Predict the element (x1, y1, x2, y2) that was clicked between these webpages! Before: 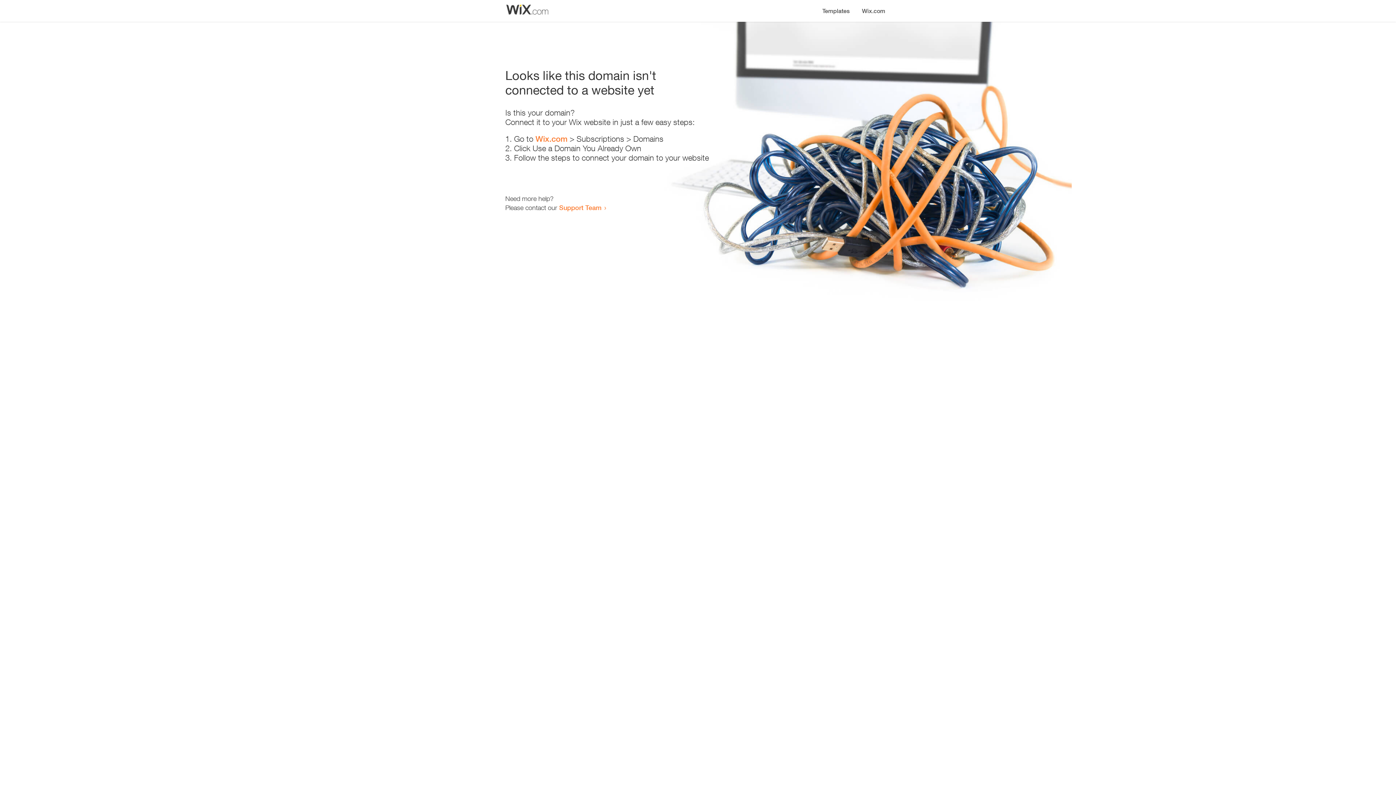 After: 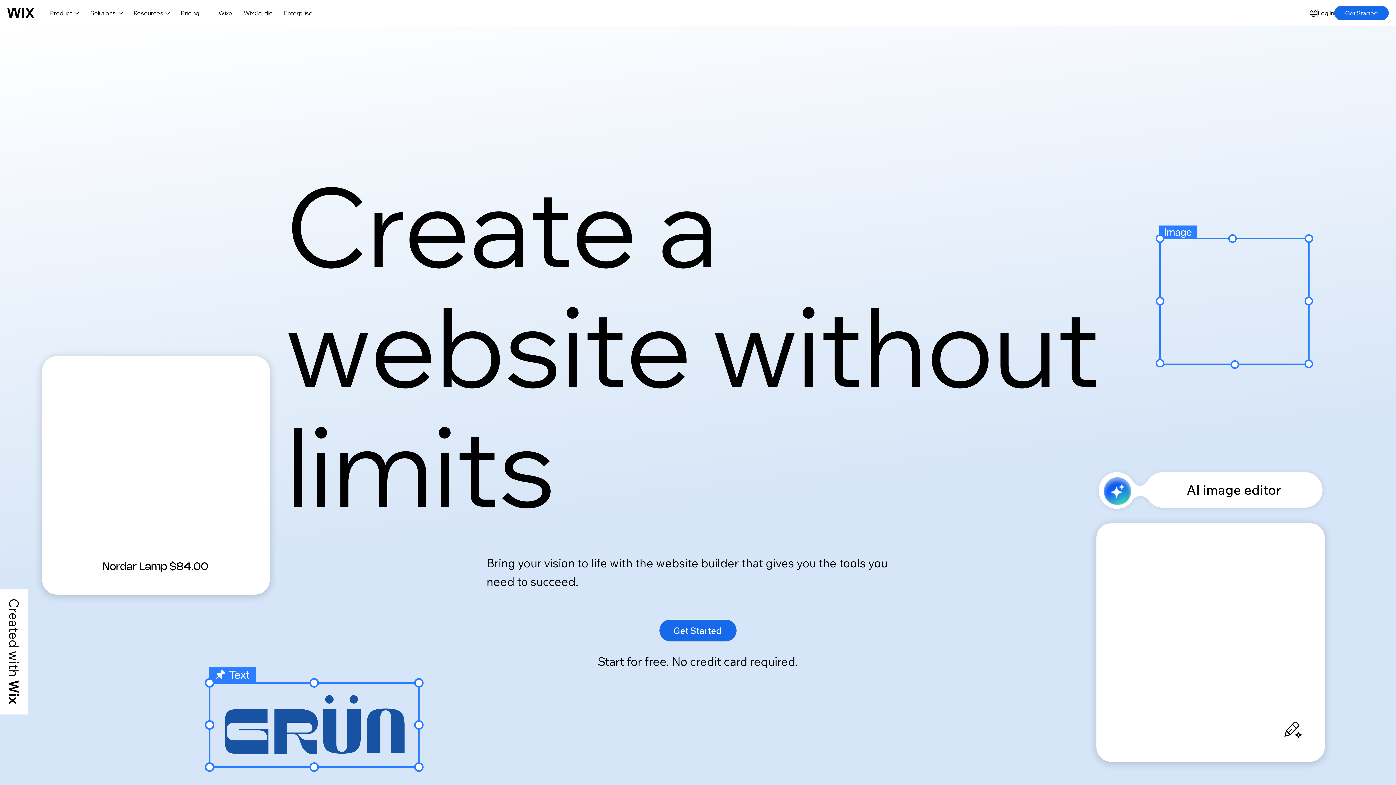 Action: bbox: (856, 0, 890, 14) label: Wix.com